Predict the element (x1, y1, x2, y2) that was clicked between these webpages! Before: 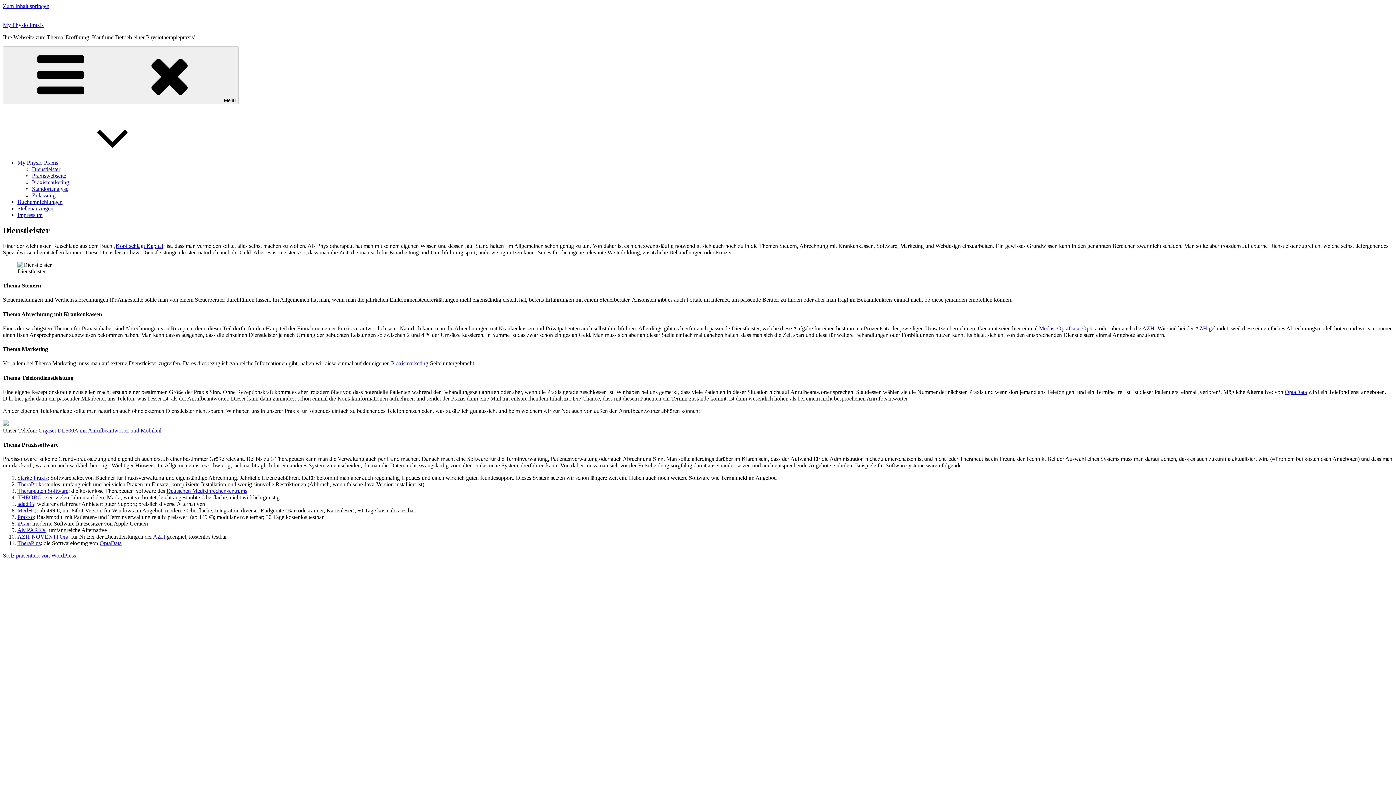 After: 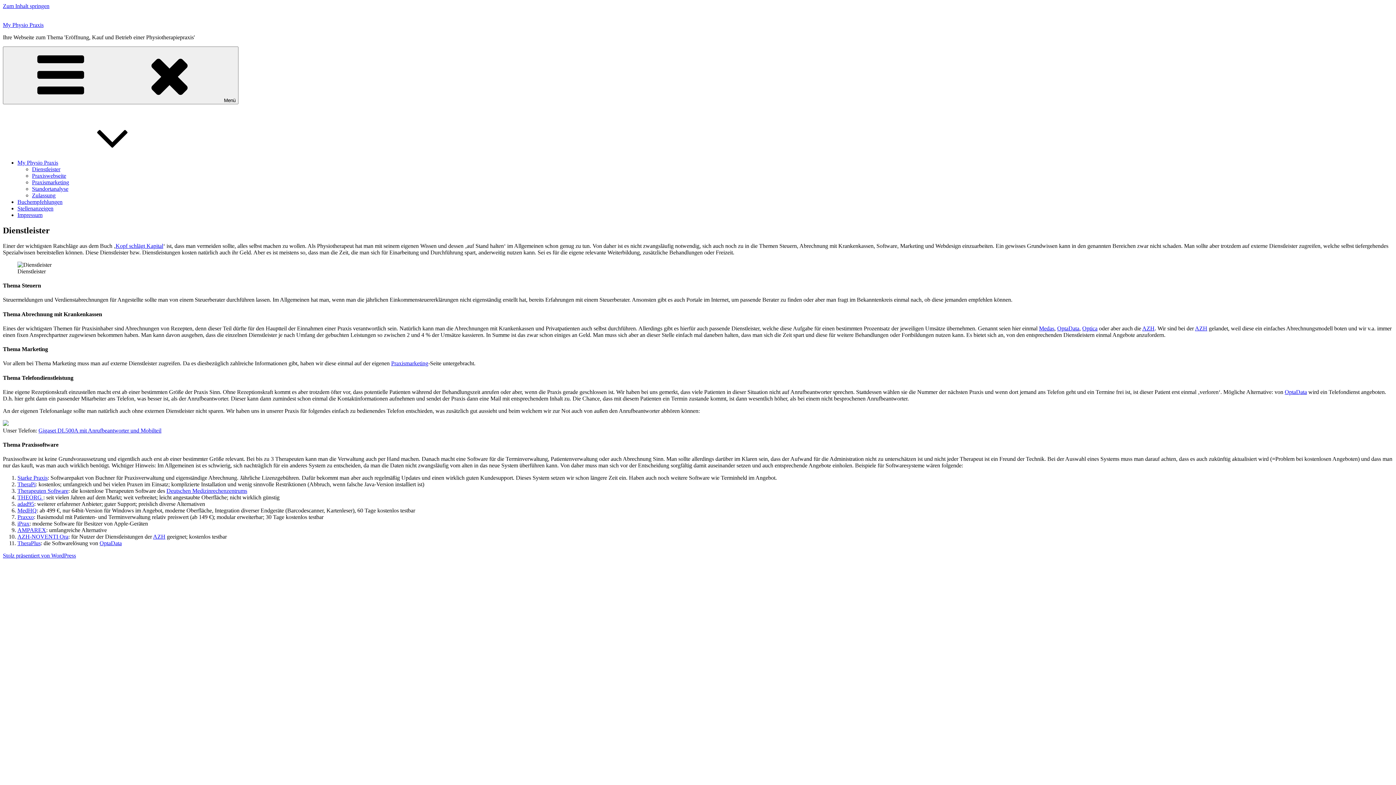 Action: label: MedHQ bbox: (17, 507, 36, 513)